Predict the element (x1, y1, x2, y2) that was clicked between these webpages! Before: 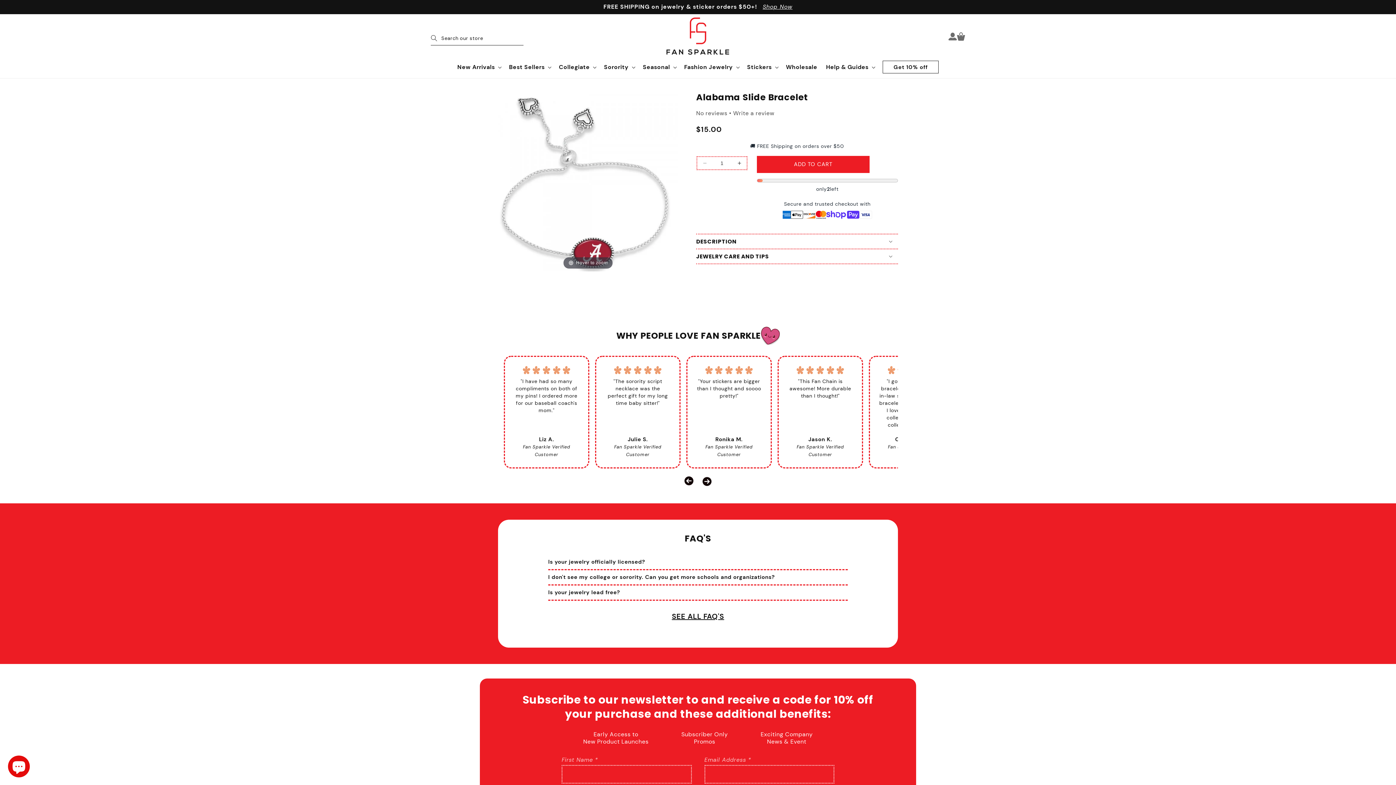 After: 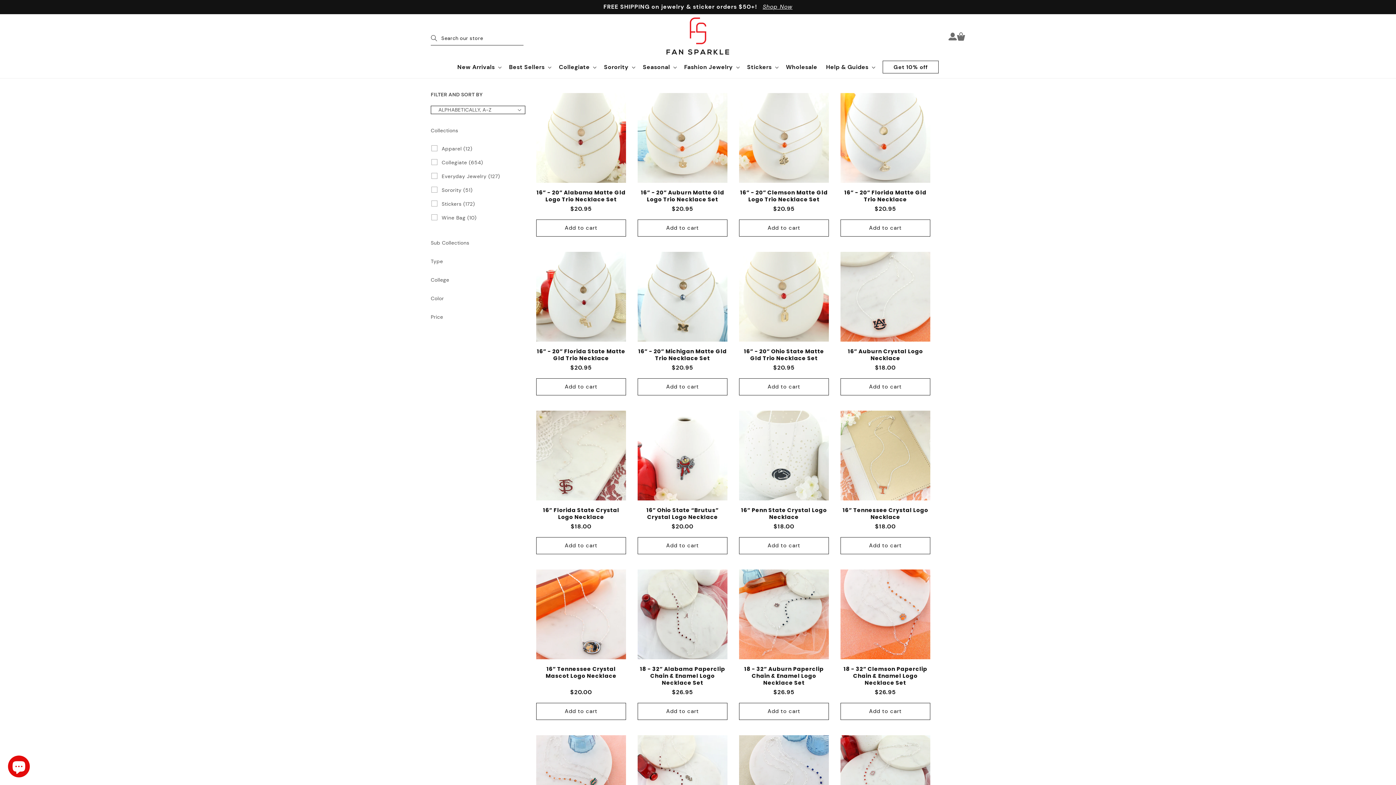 Action: label: Shop Now bbox: (762, 2, 792, 10)